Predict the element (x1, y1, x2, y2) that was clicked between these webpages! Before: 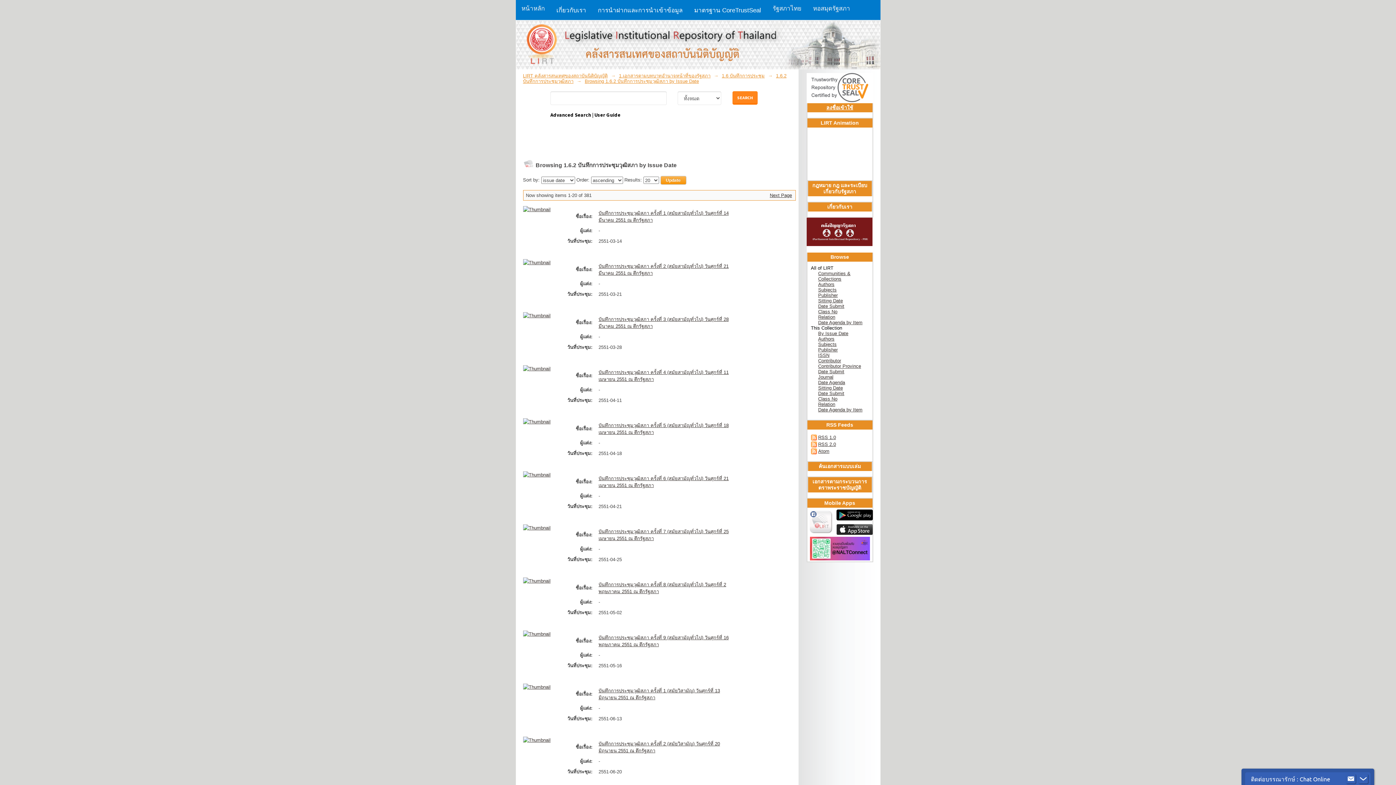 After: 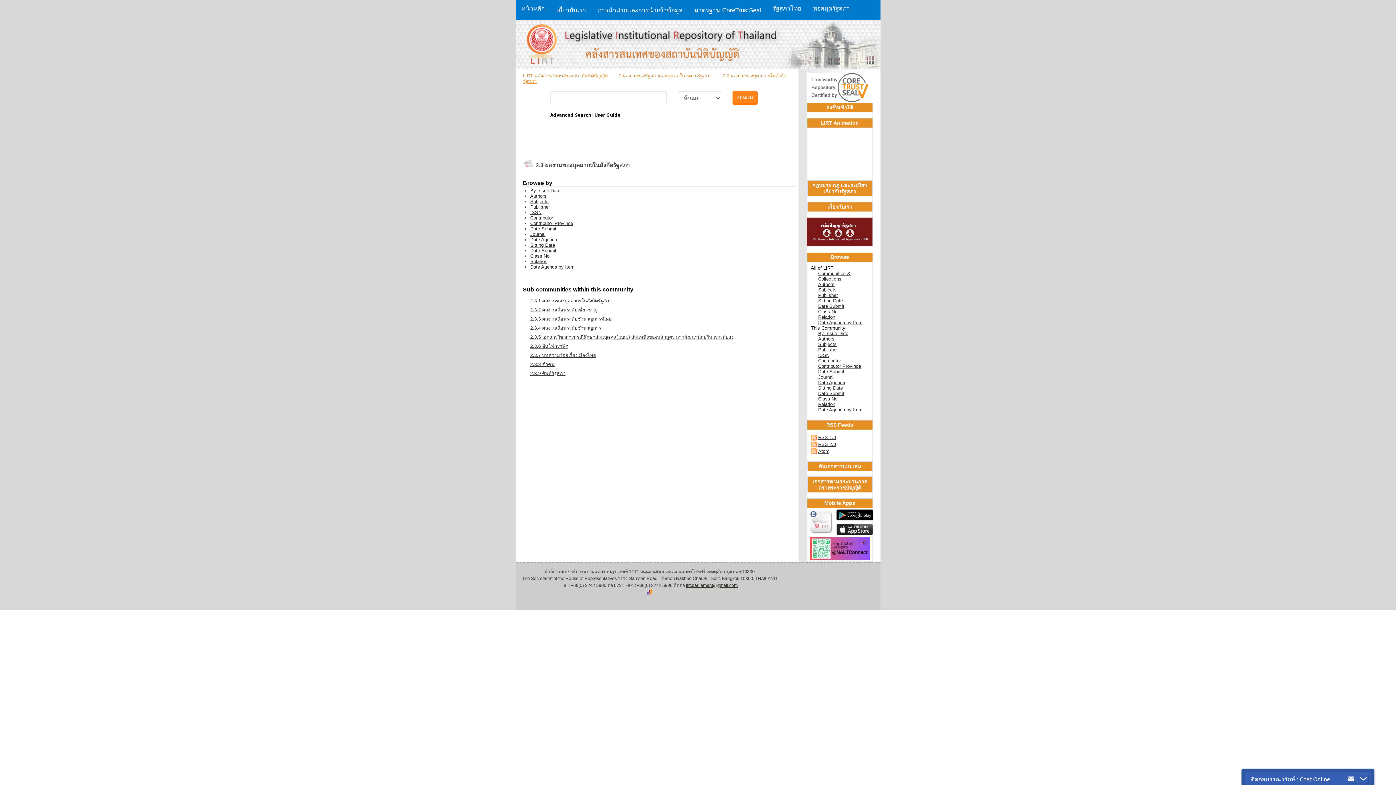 Action: bbox: (806, 241, 872, 247)